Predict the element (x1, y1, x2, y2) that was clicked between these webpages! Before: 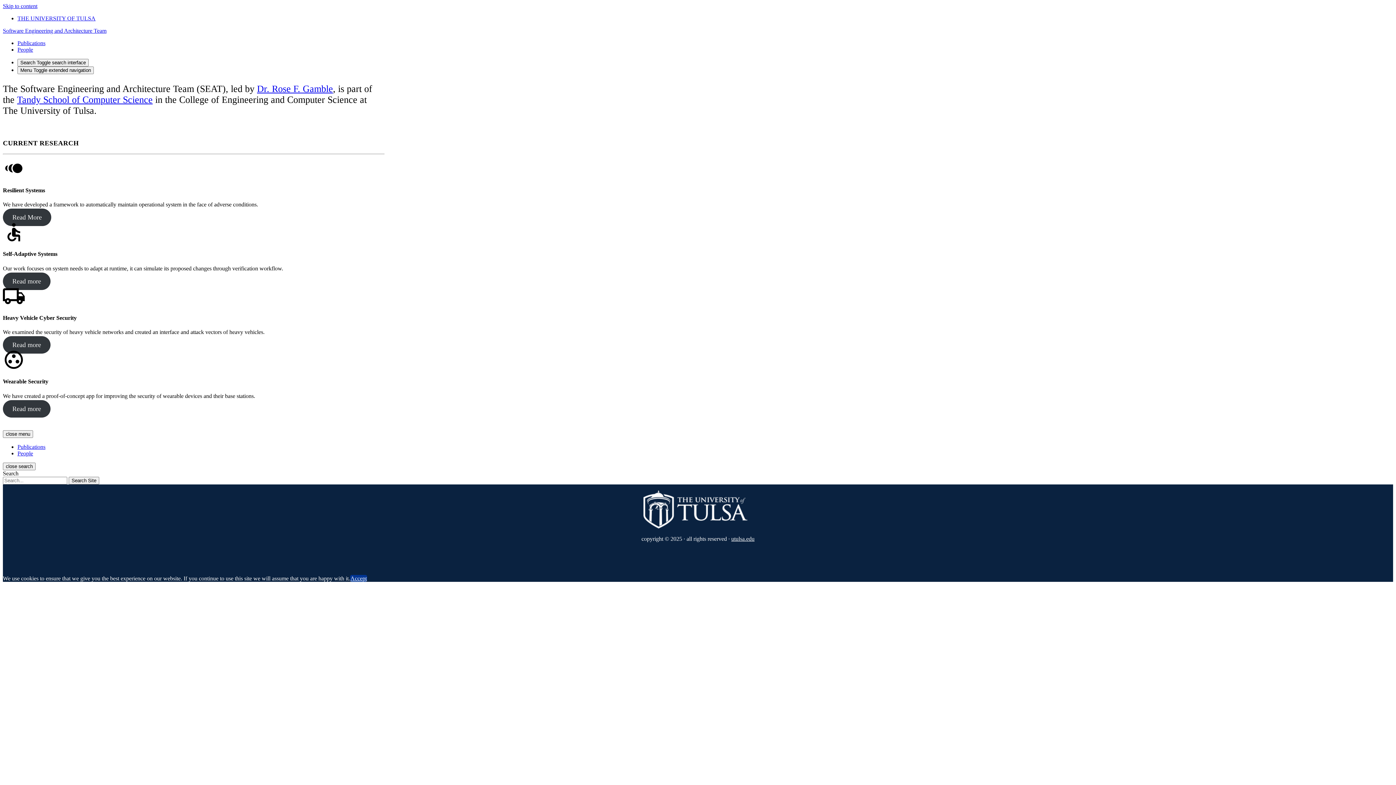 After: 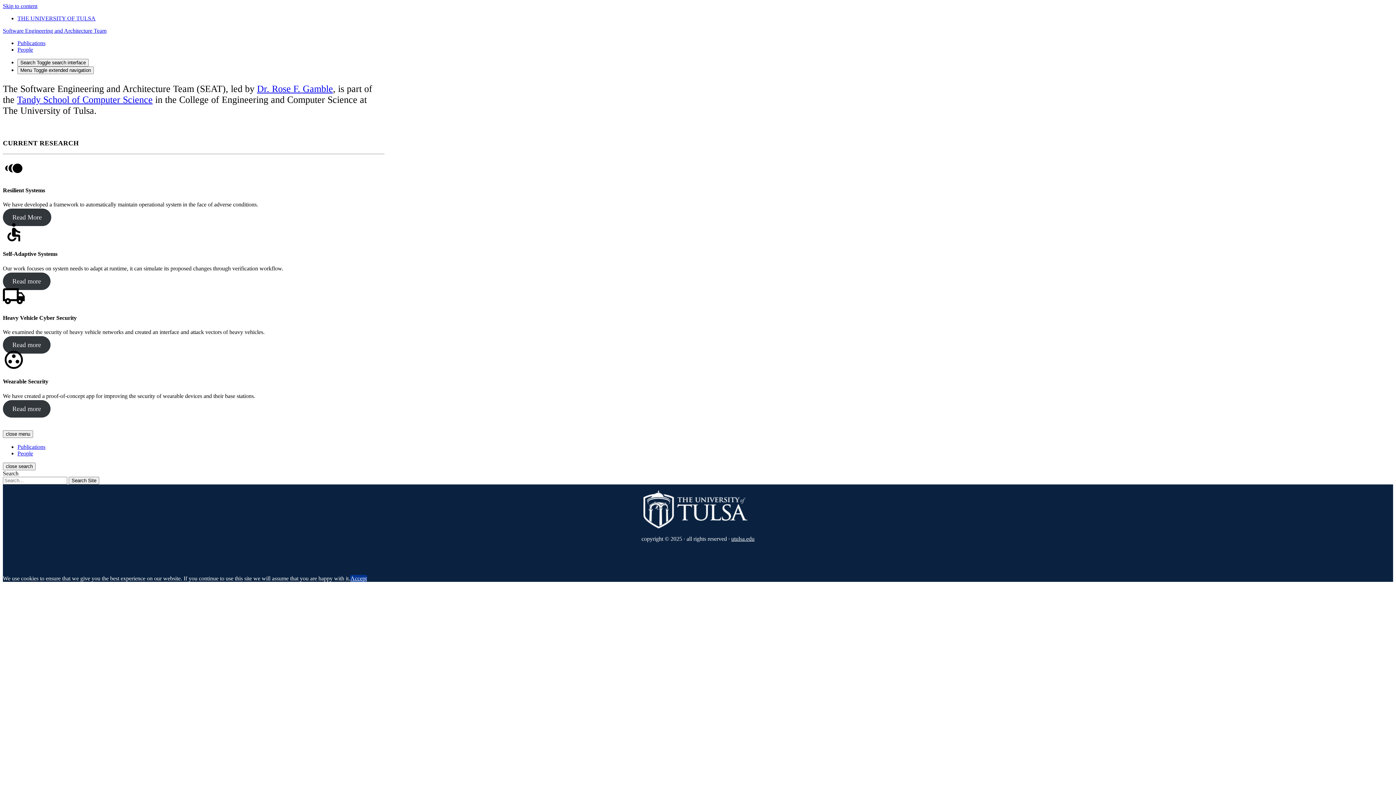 Action: label: Tandy School of Computer Science bbox: (17, 94, 152, 105)